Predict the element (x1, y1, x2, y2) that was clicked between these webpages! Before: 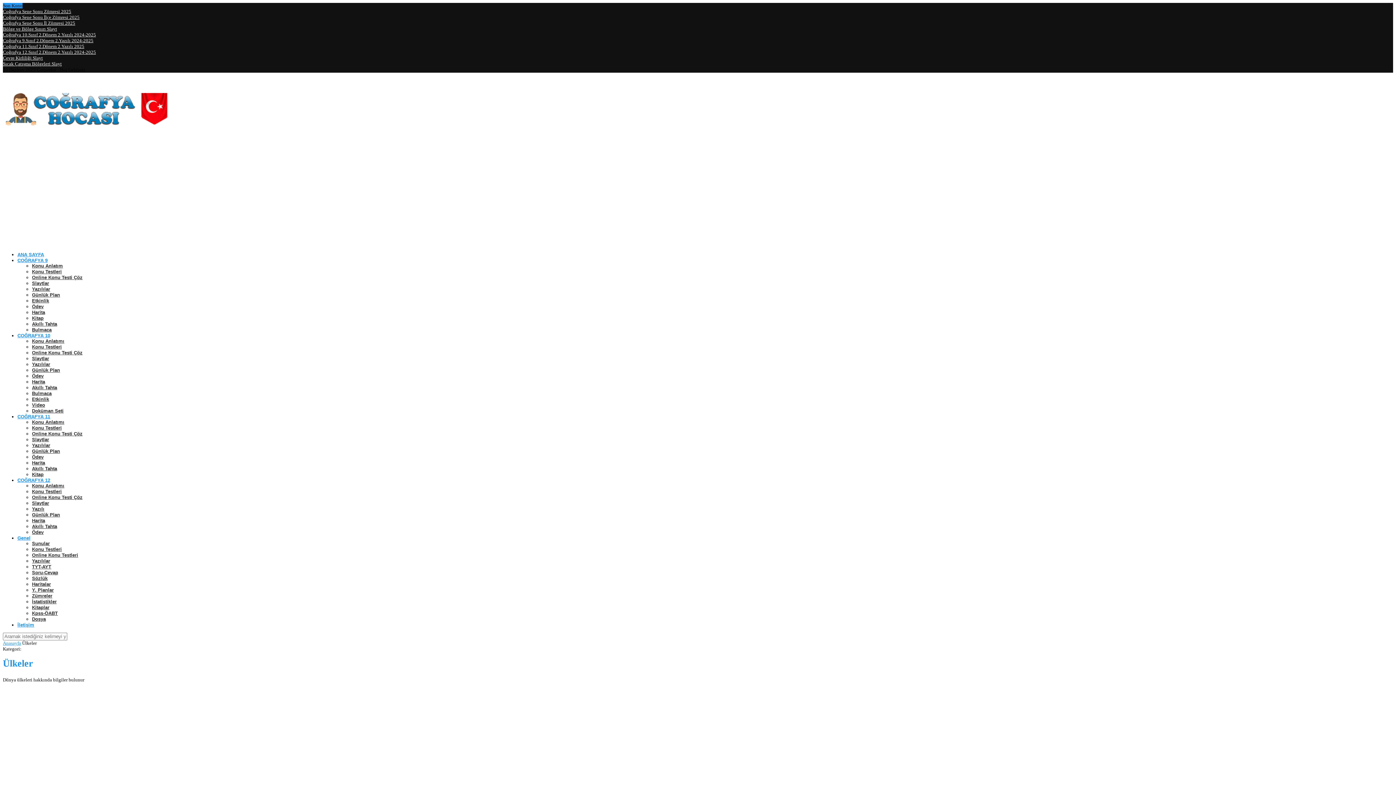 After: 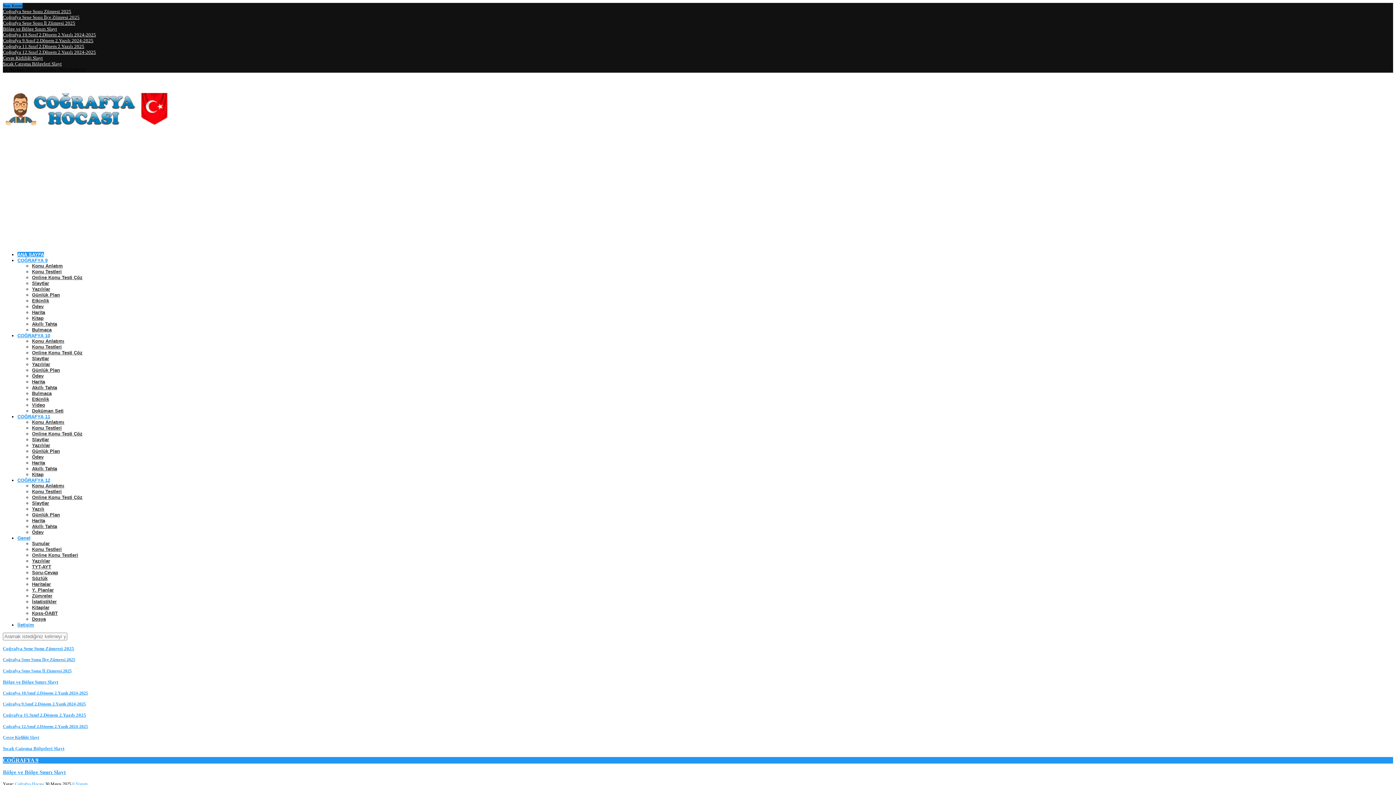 Action: bbox: (17, 252, 44, 257) label: ANA SAYFA